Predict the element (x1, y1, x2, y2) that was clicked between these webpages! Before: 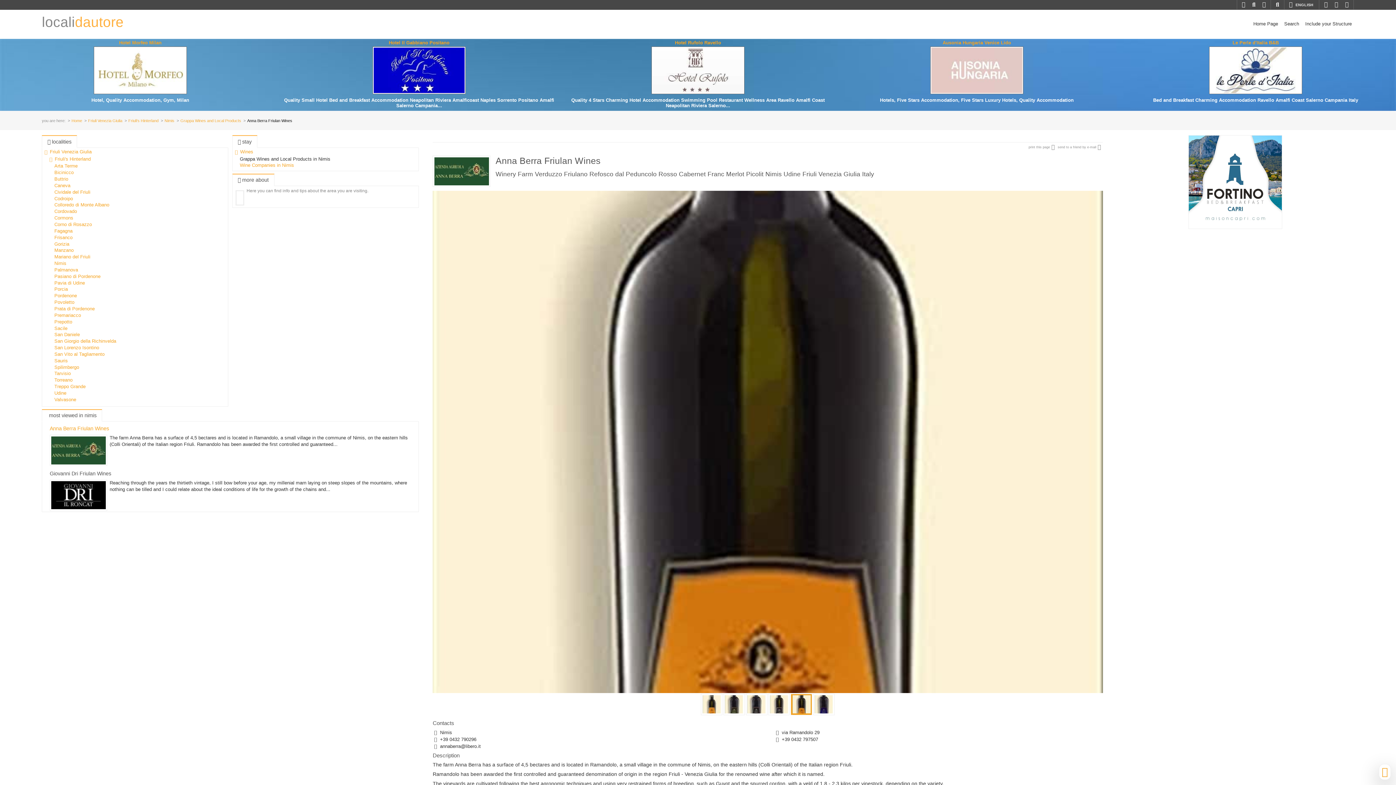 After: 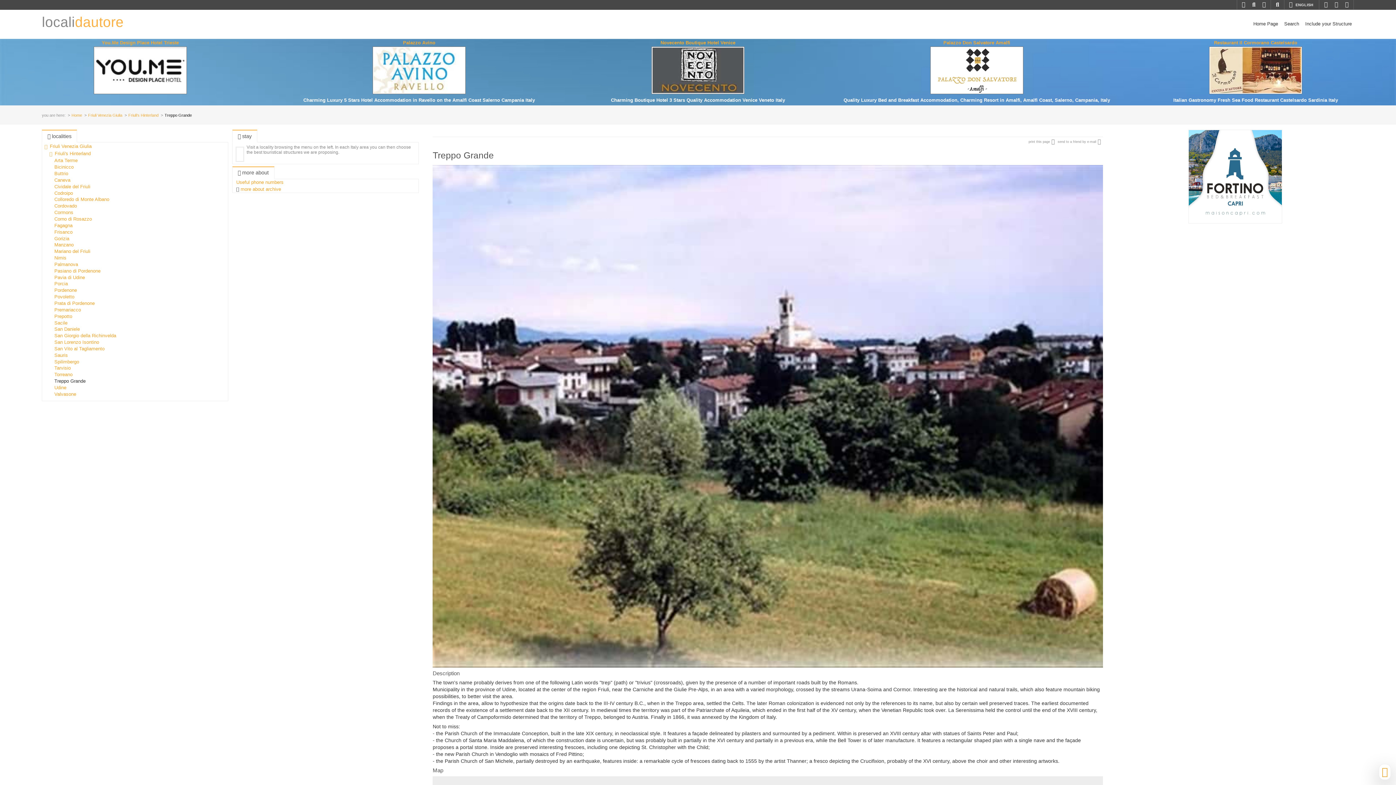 Action: label: Treppo Grande bbox: (53, 384, 90, 389)